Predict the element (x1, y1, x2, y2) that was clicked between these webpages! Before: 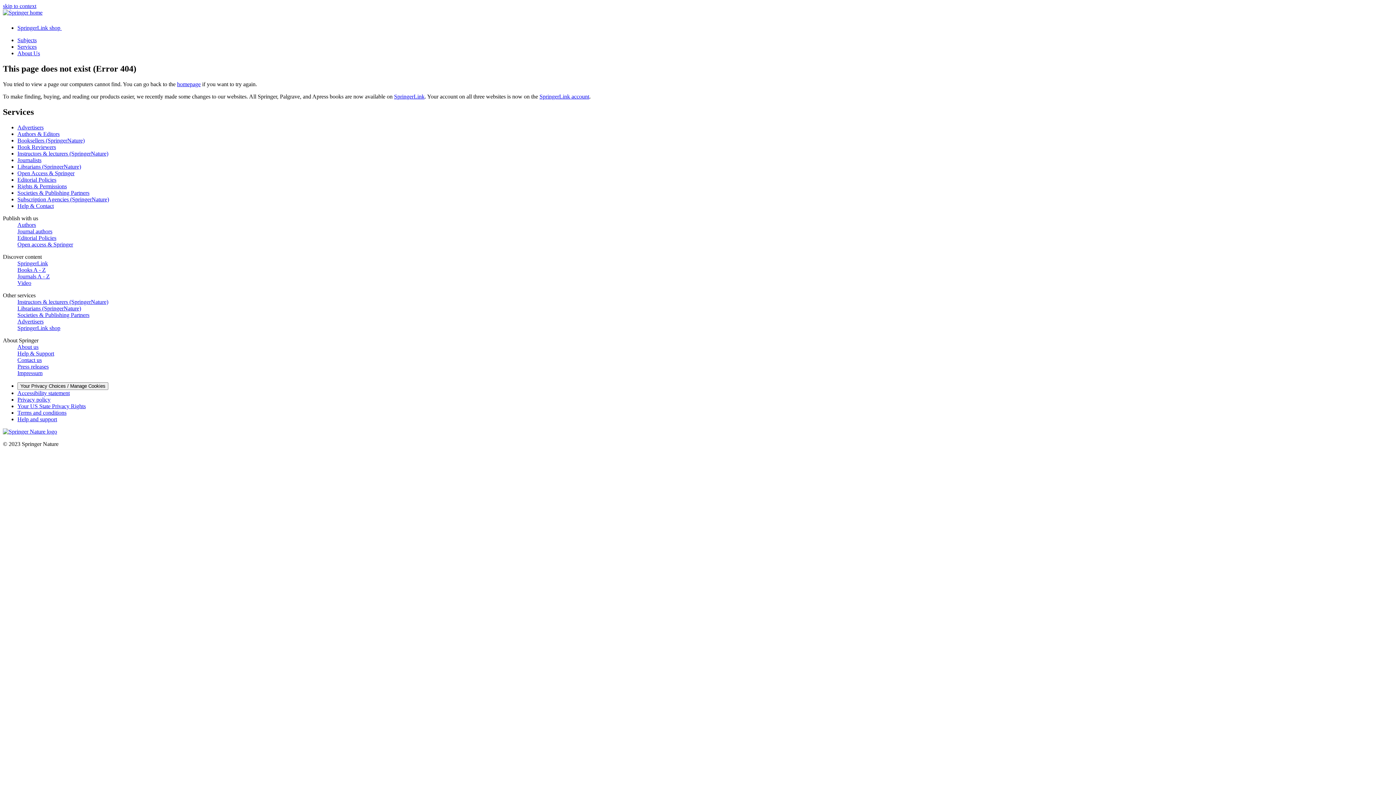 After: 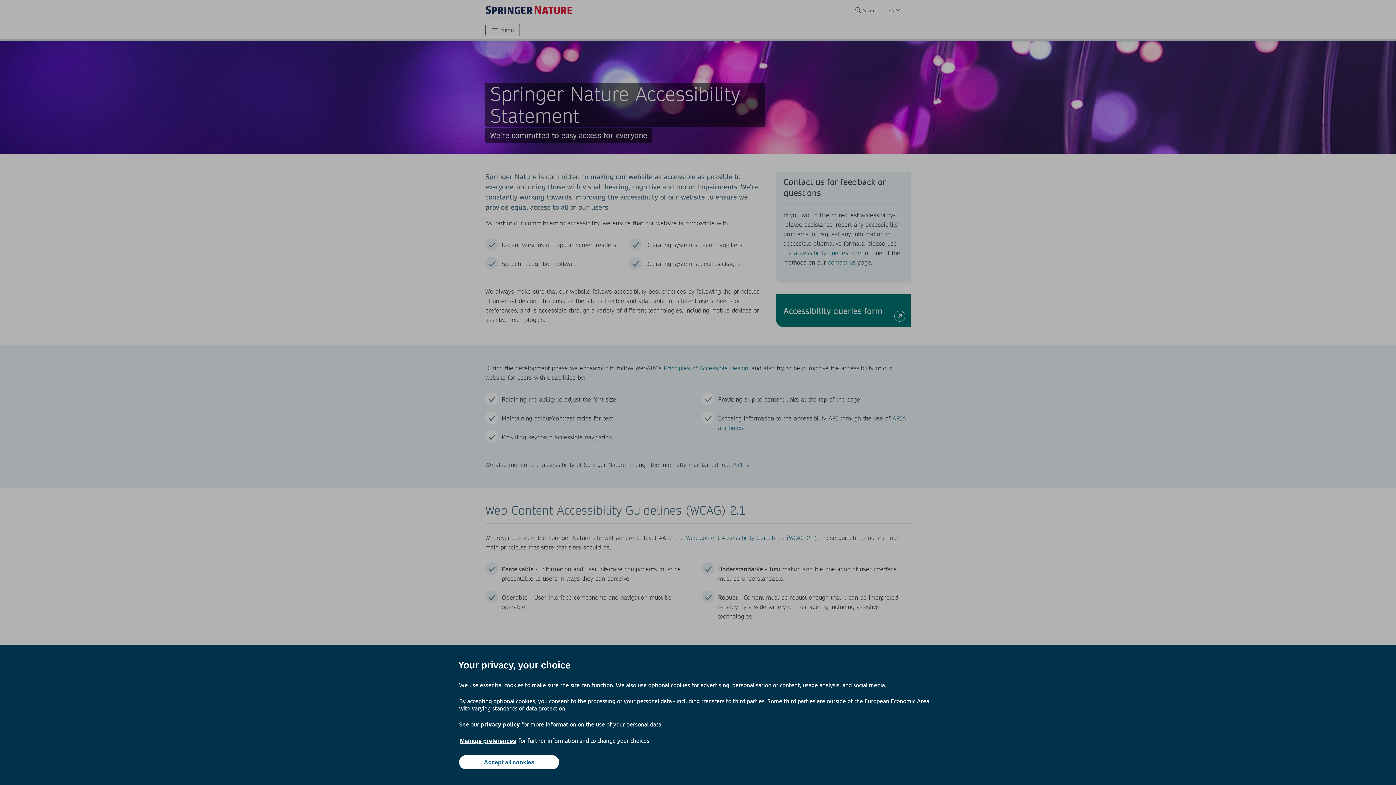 Action: bbox: (17, 390, 69, 396) label: Accessibility statement